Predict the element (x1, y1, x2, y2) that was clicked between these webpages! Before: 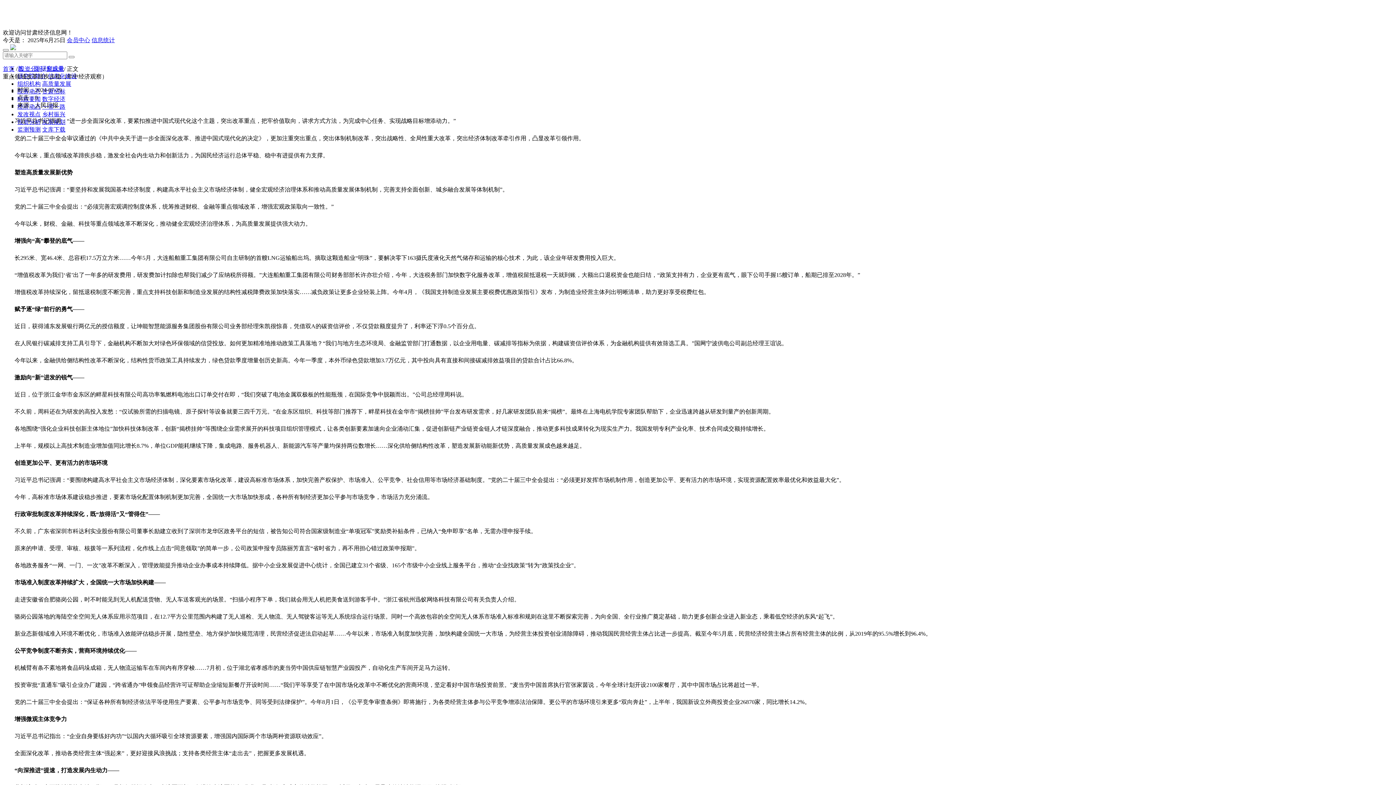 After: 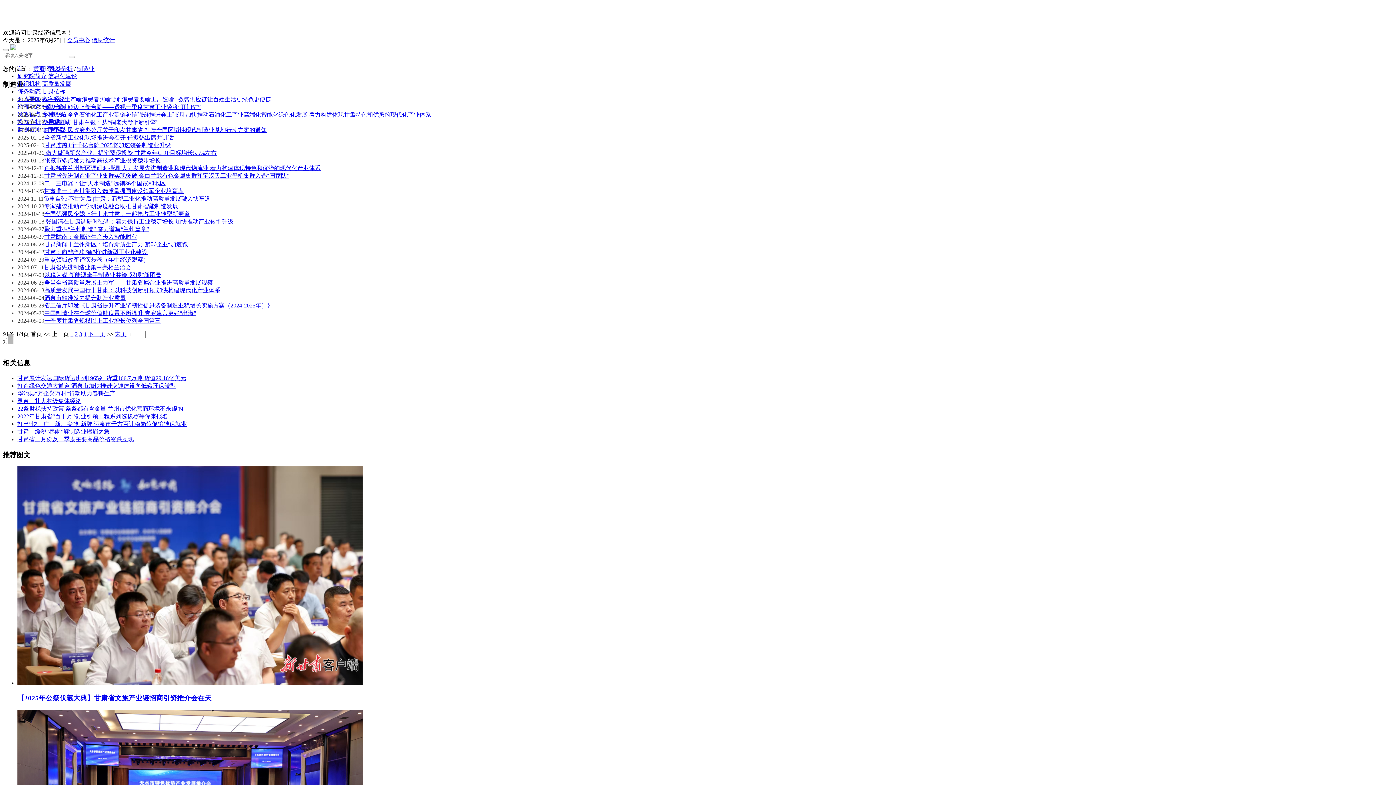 Action: label: 制造业 bbox: (46, 65, 64, 72)